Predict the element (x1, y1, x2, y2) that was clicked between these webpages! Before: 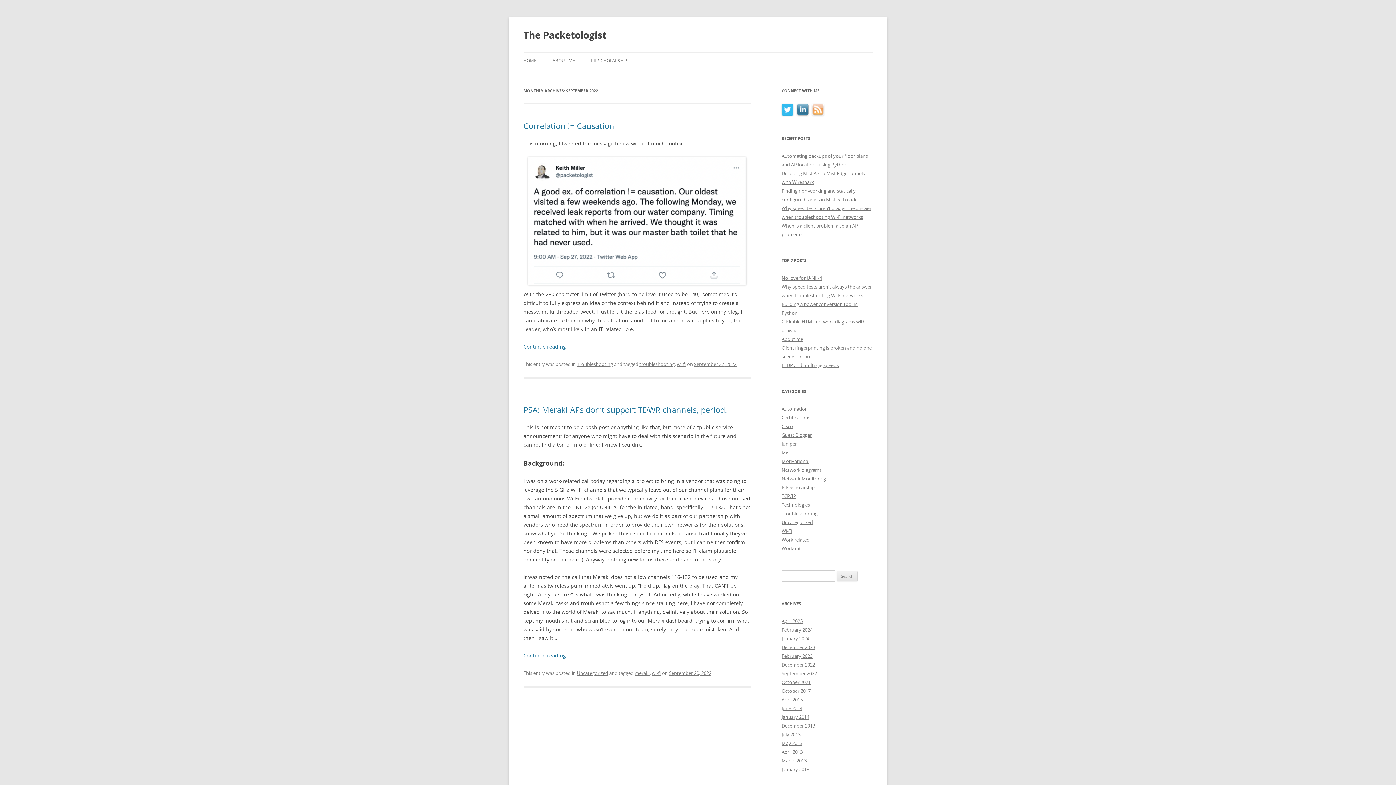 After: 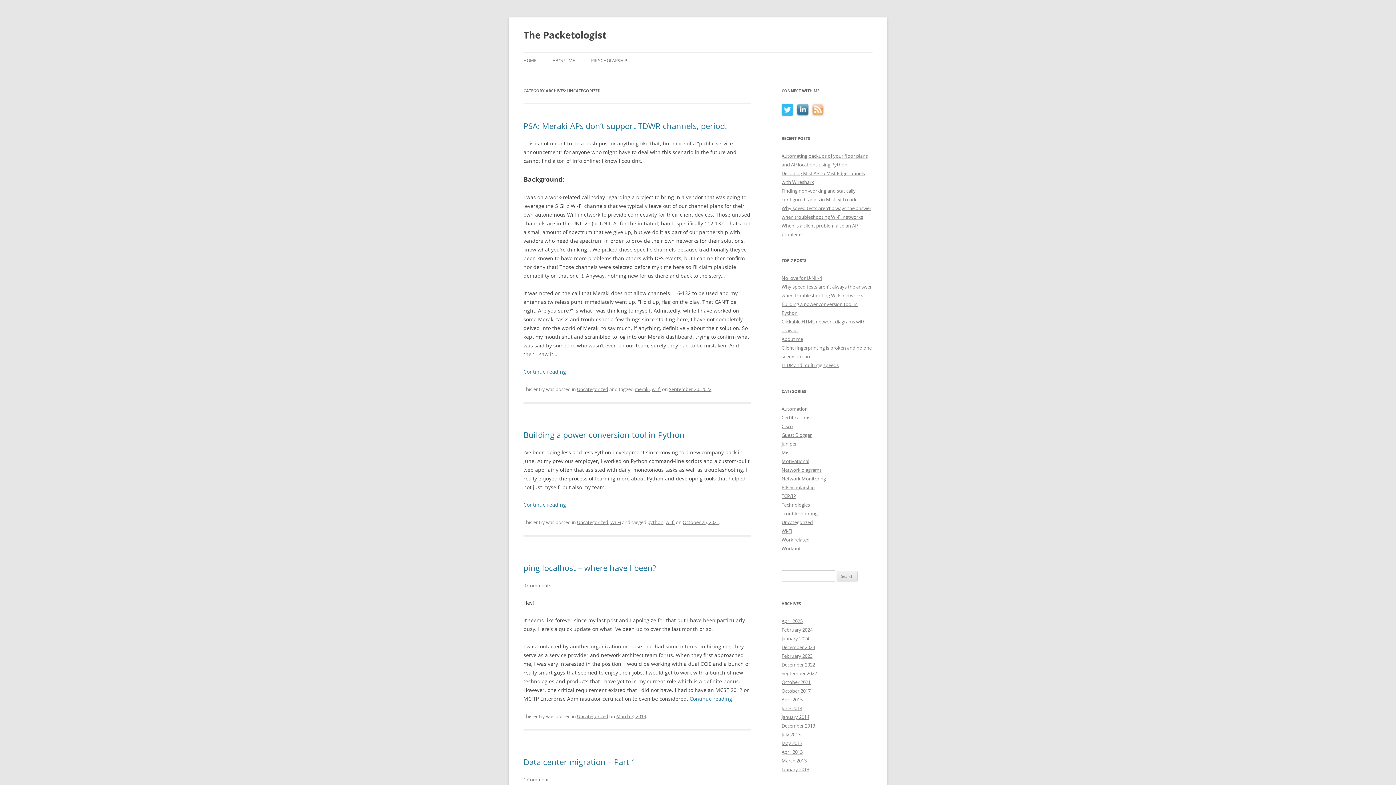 Action: label: Uncategorized bbox: (781, 519, 813, 525)